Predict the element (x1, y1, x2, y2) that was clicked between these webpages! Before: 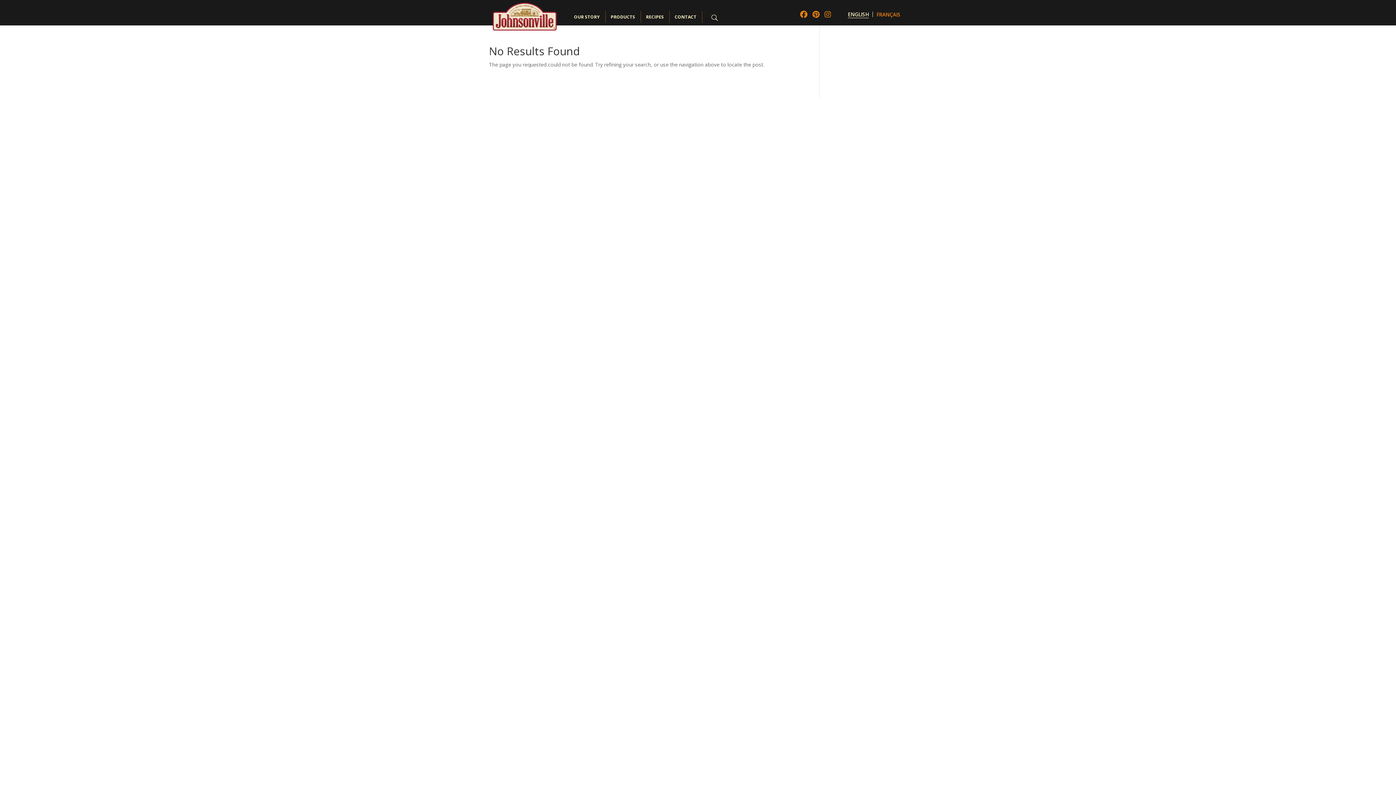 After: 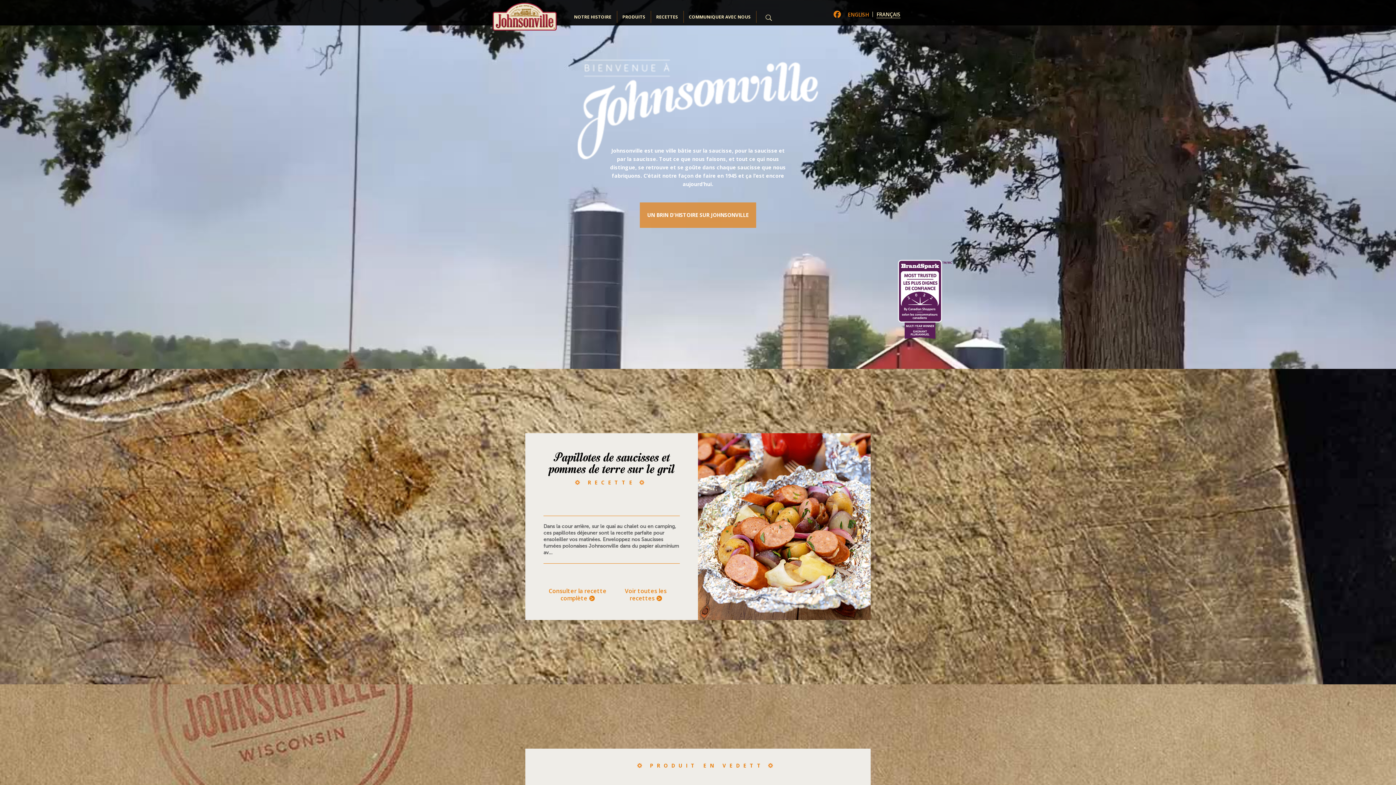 Action: bbox: (873, 11, 904, 17) label: FRANÇAIS